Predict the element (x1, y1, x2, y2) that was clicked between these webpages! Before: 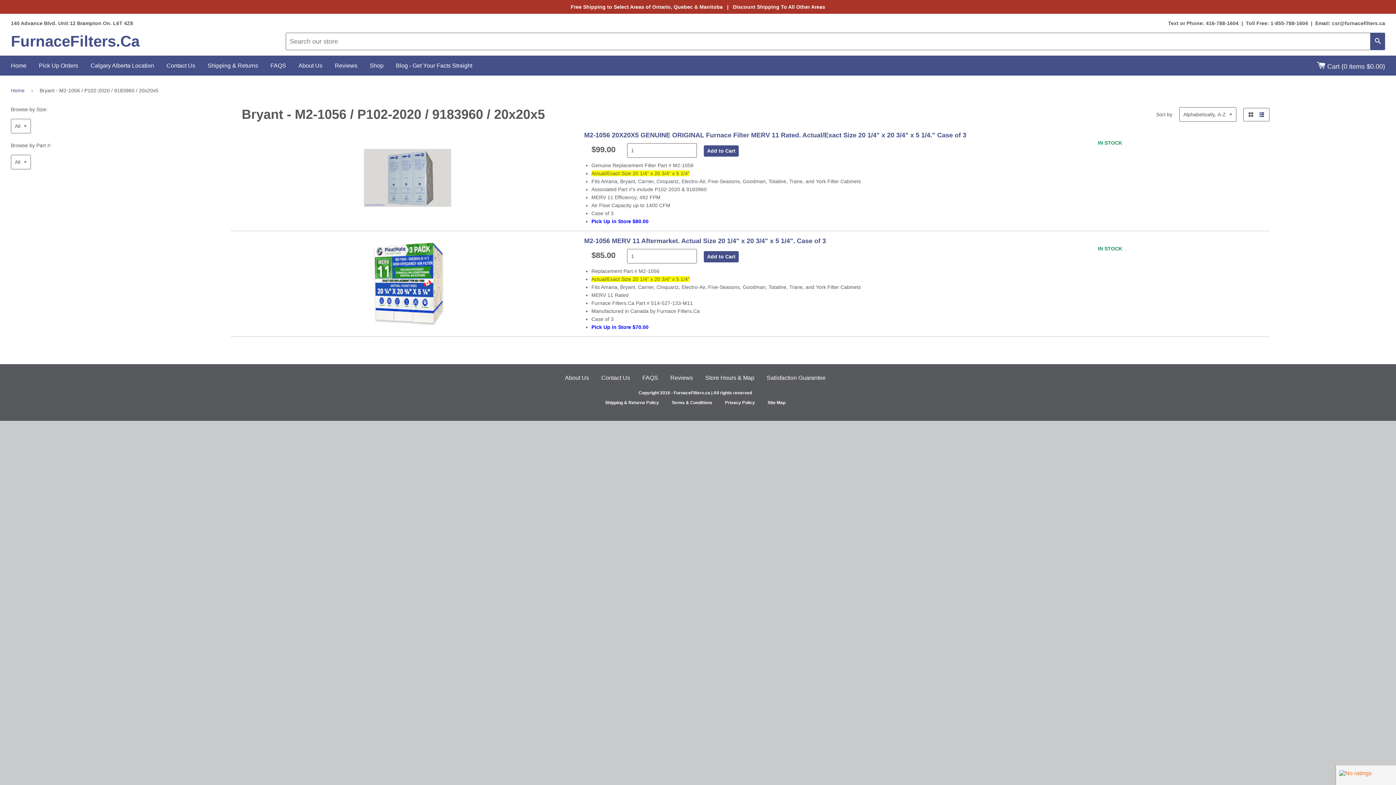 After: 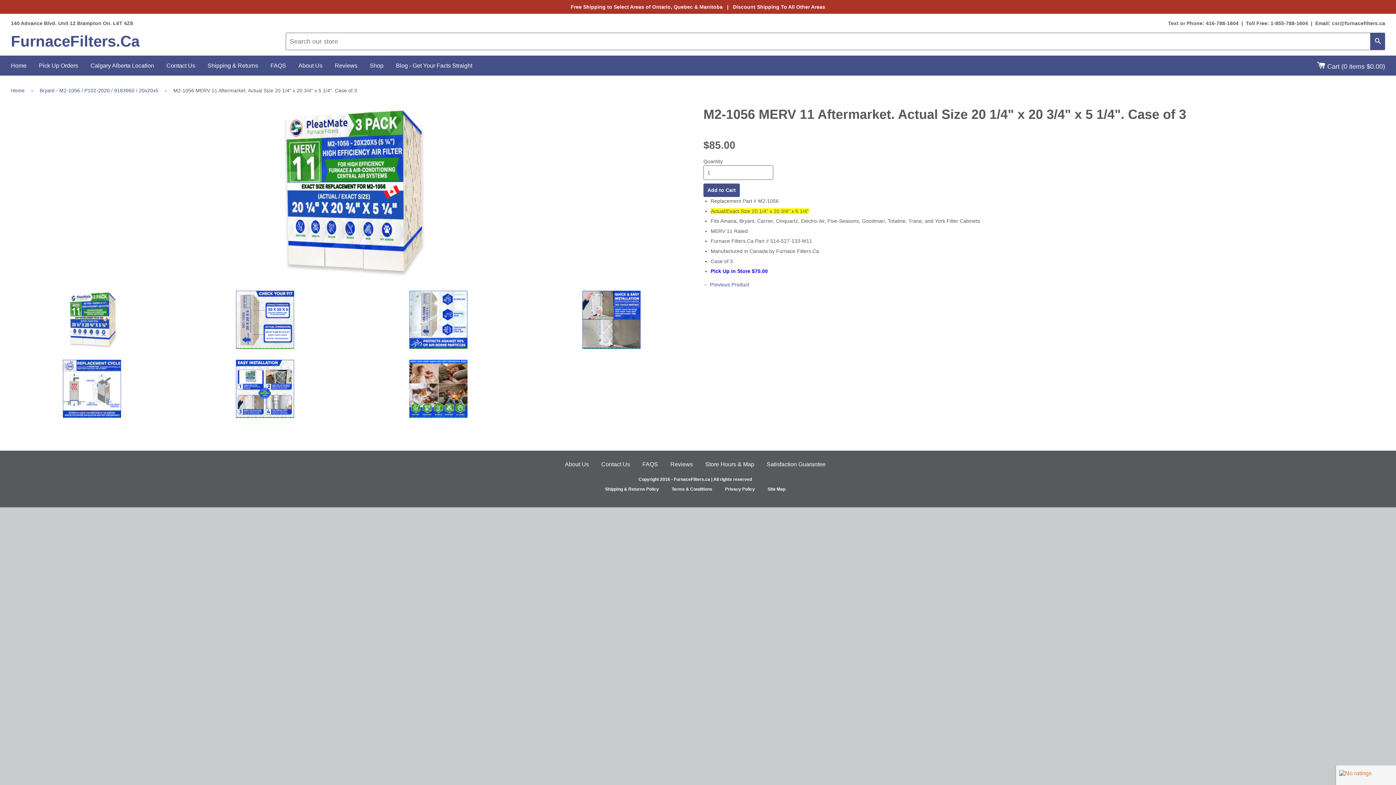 Action: label: M2-1056 MERV 11 Aftermarket. Actual Size 20 1/4" x 20 3/4" x 5 1/4". Case of 3 bbox: (584, 236, 1087, 245)